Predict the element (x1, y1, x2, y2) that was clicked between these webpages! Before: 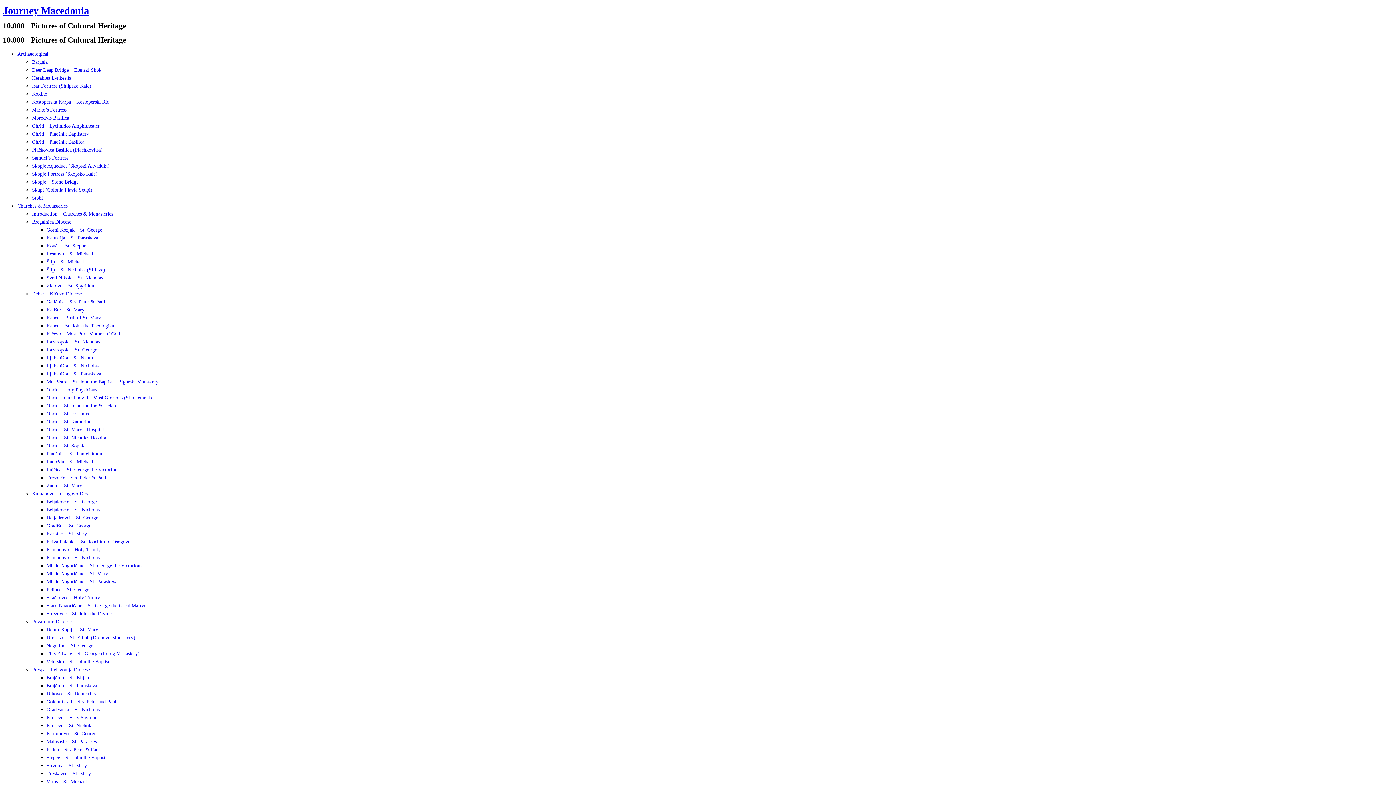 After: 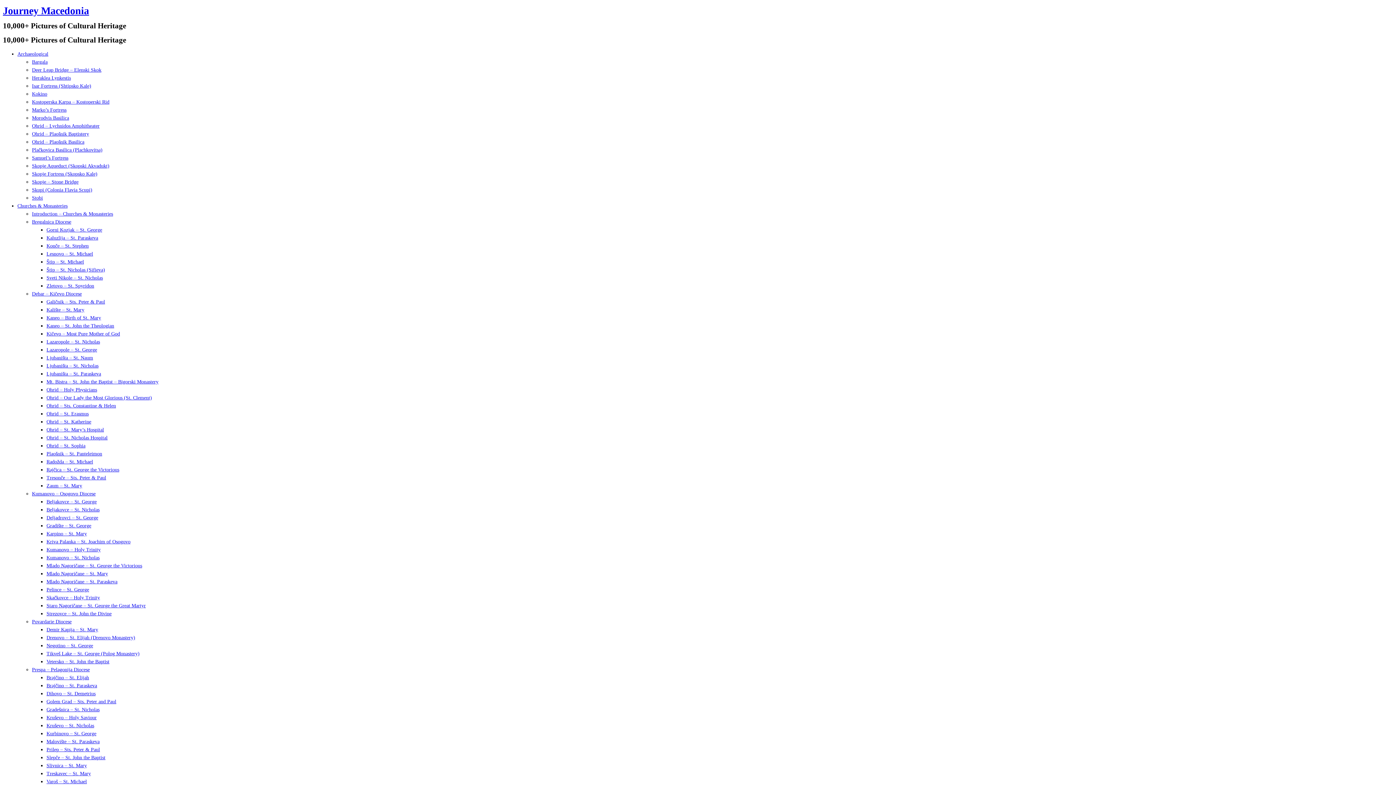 Action: label: Kumanovo – St. Nicholas bbox: (46, 555, 99, 560)